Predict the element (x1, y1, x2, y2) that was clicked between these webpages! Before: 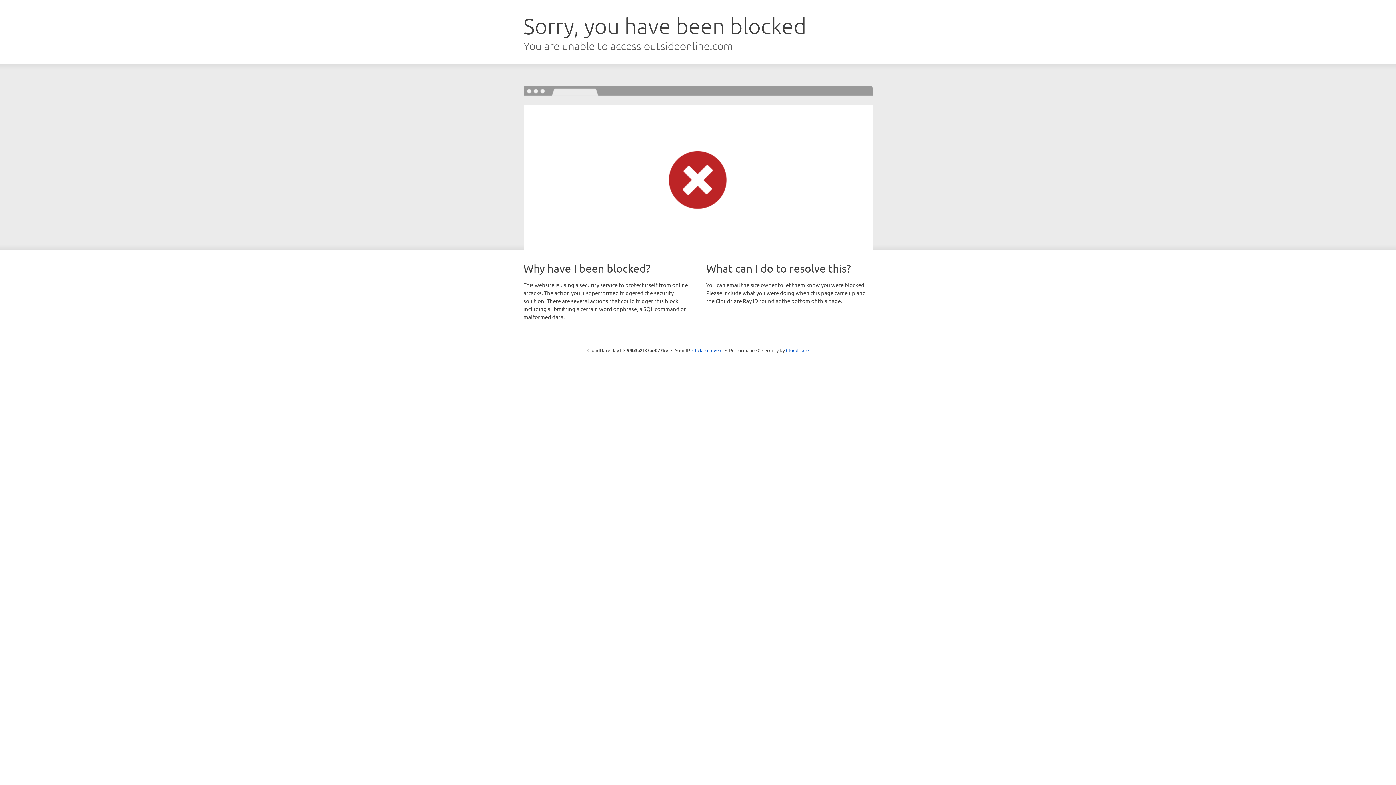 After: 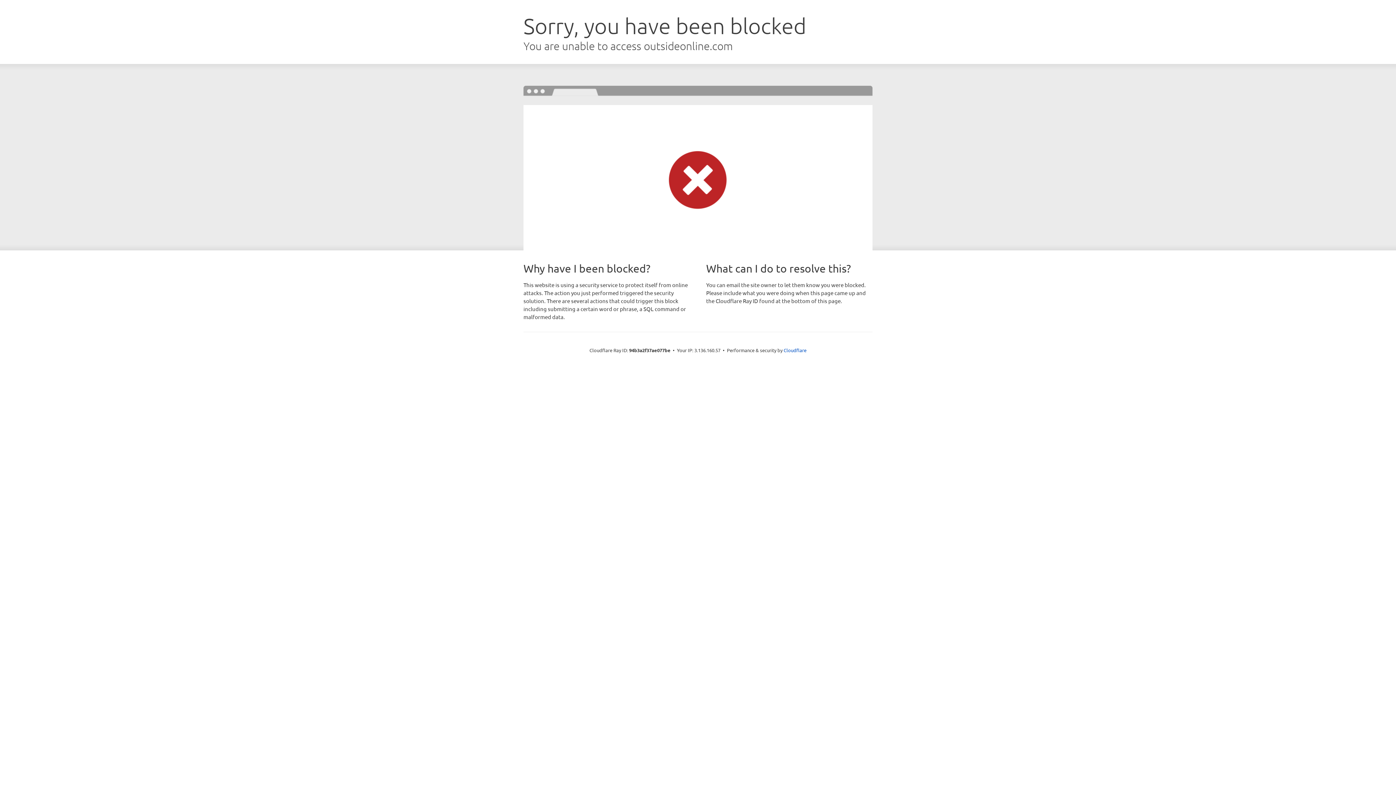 Action: label: Click to reveal bbox: (692, 346, 722, 353)